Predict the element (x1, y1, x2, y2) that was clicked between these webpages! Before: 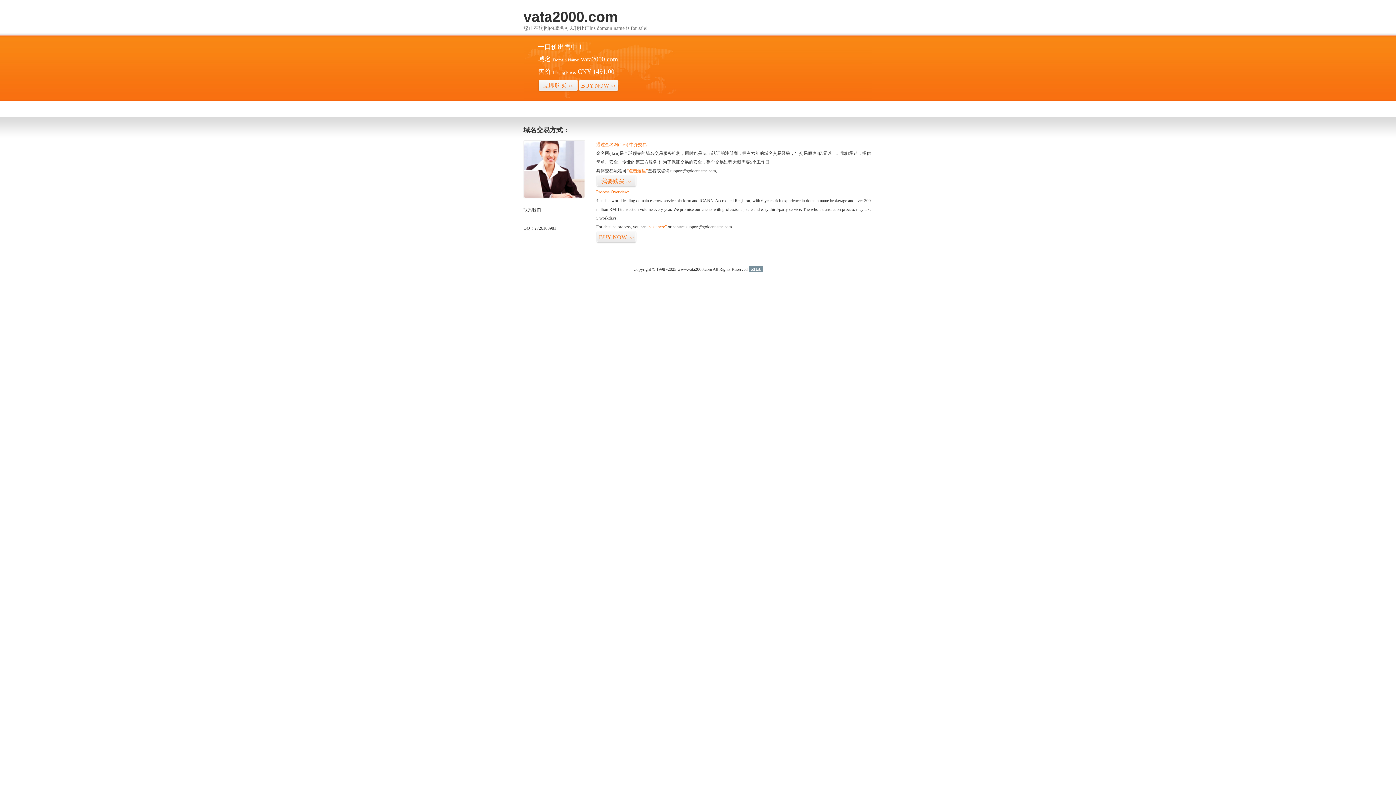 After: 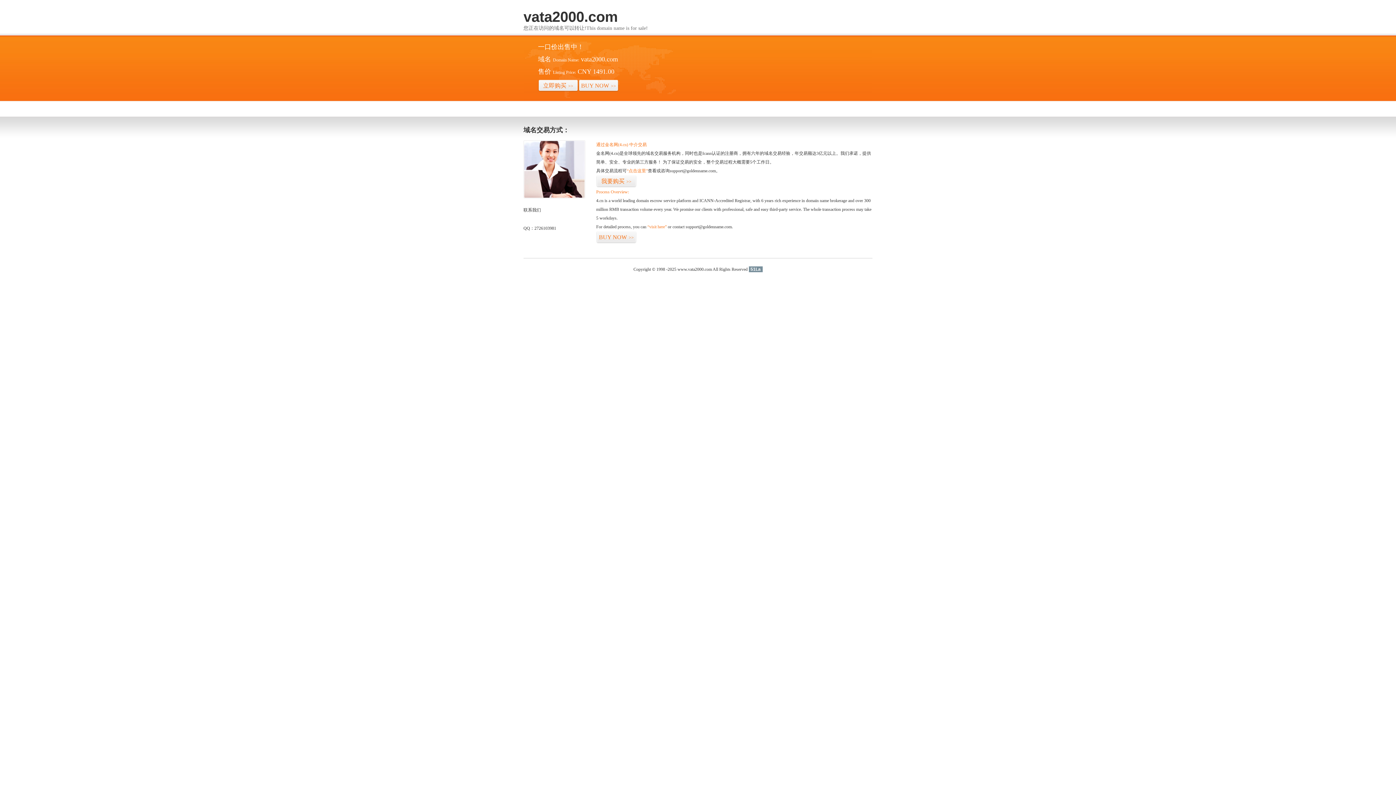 Action: bbox: (748, 266, 762, 272) label: 51La